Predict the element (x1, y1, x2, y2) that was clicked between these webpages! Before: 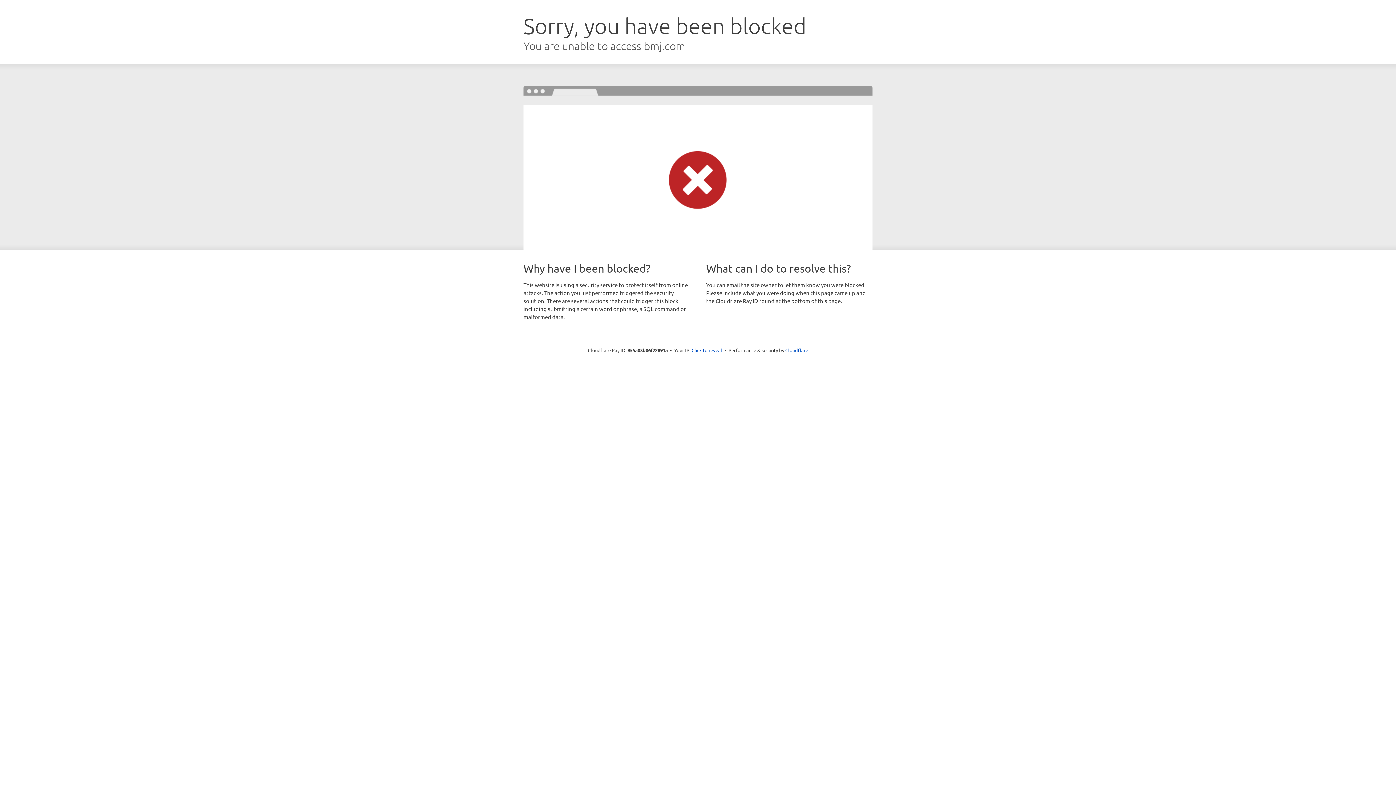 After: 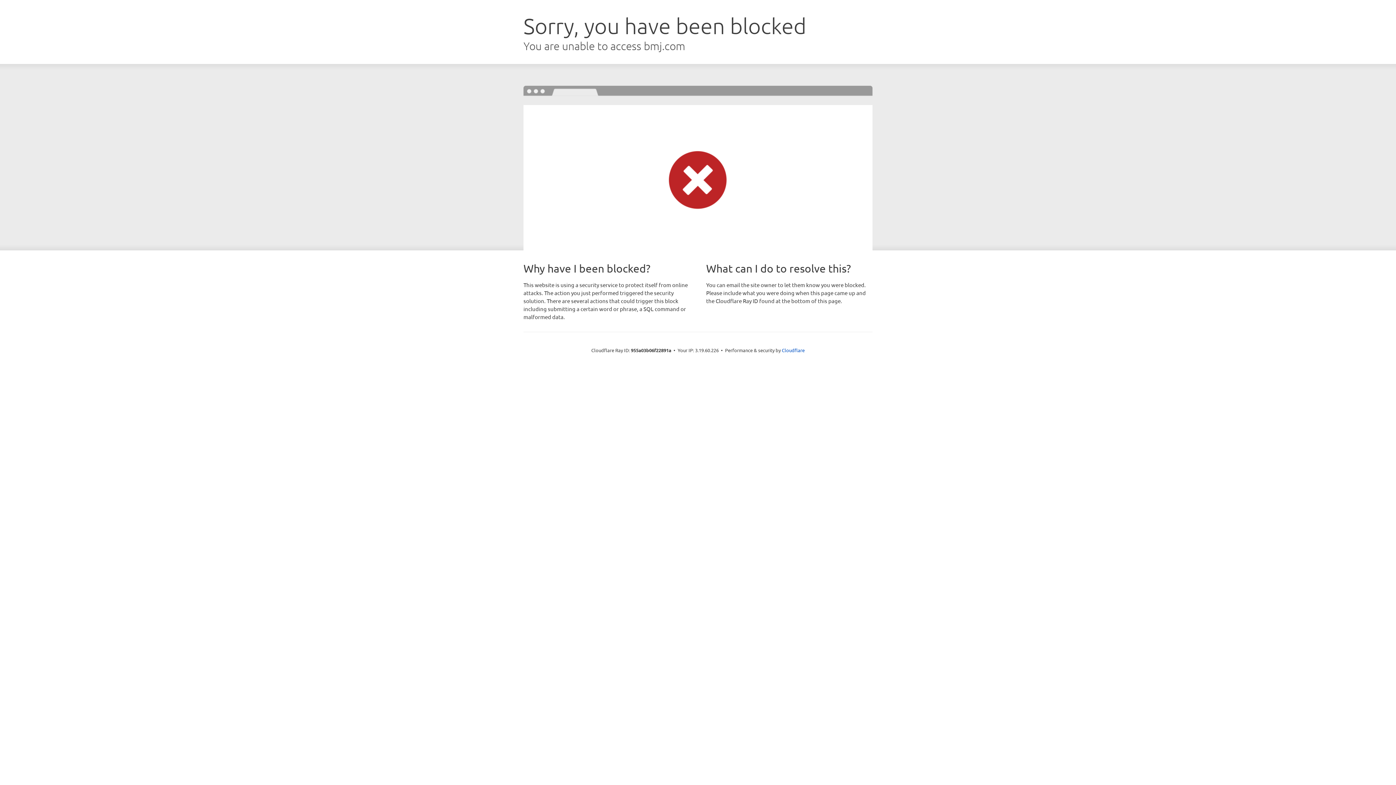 Action: label: Click to reveal bbox: (691, 346, 722, 353)